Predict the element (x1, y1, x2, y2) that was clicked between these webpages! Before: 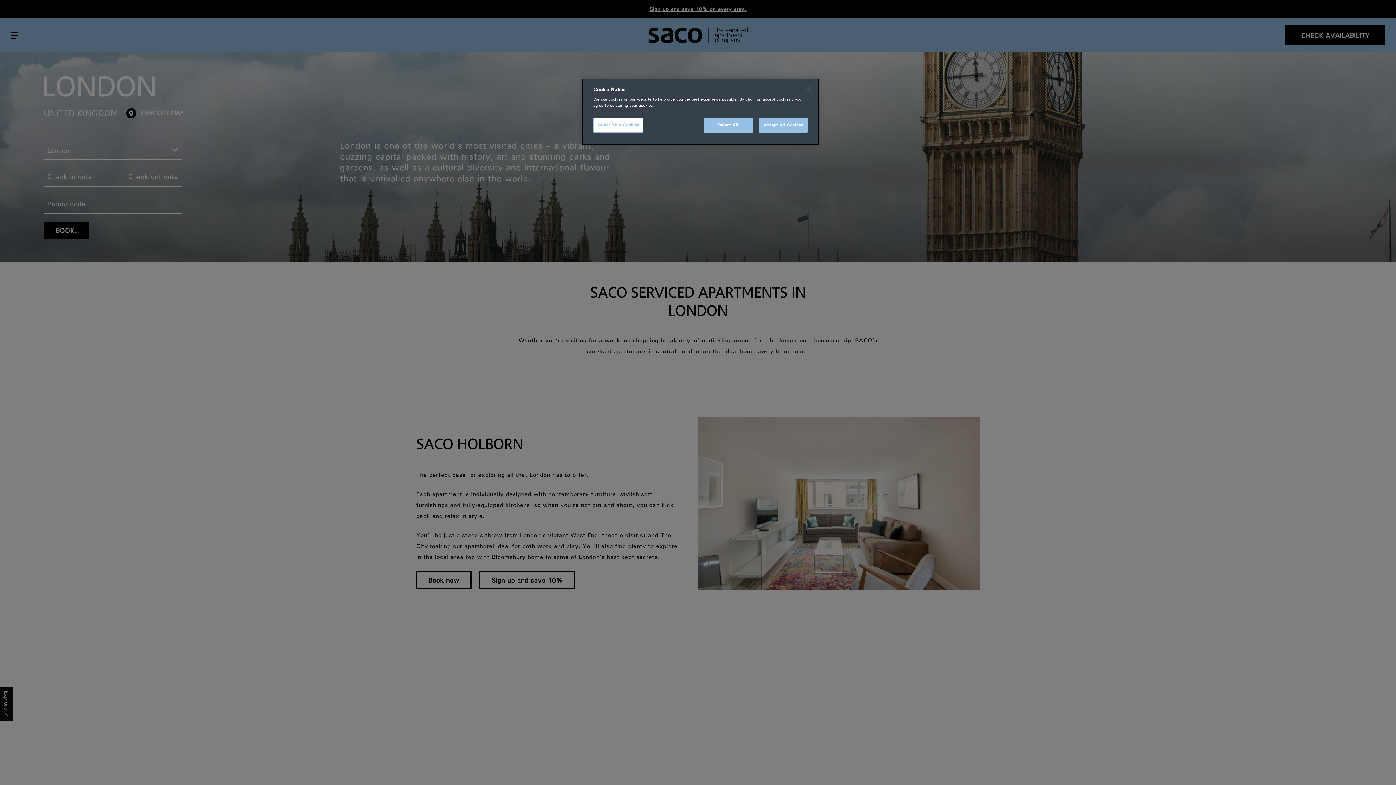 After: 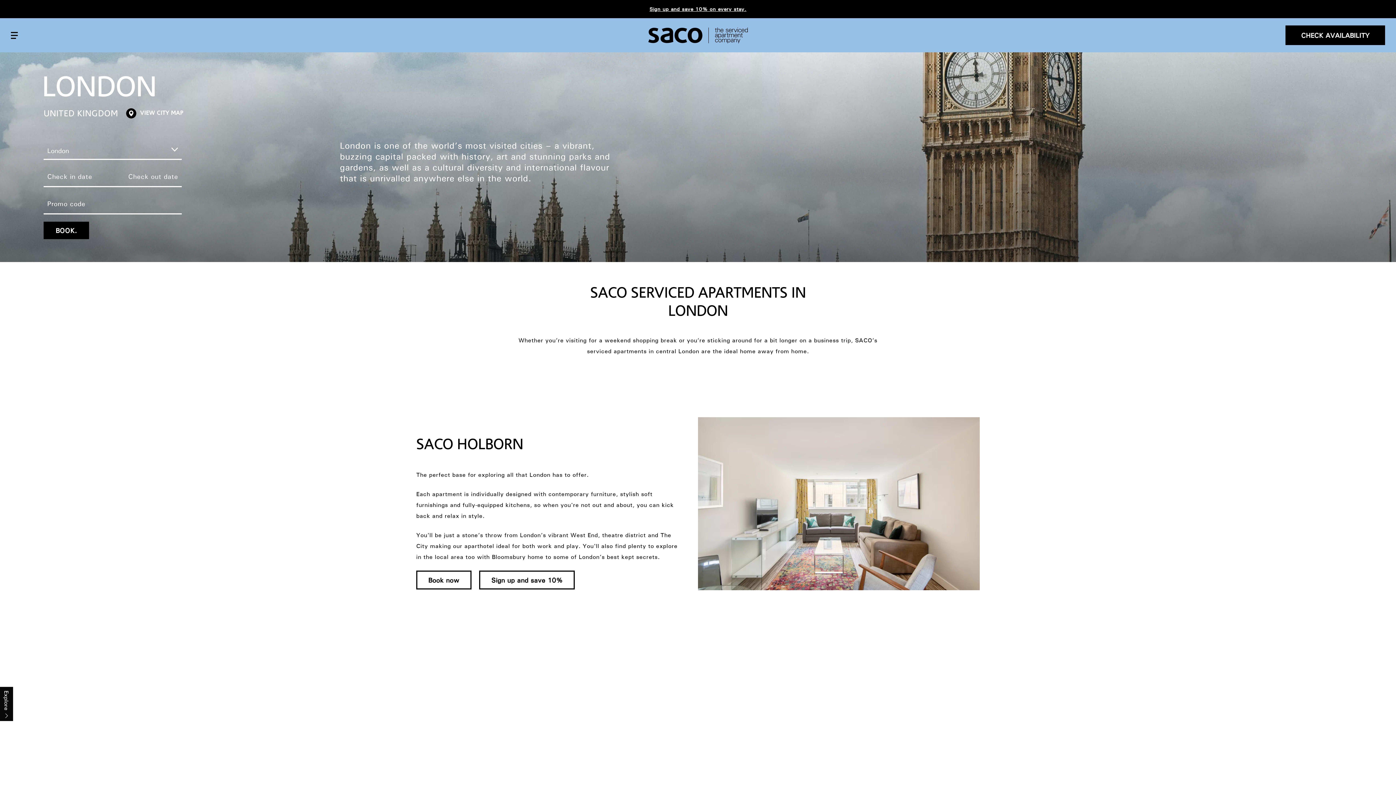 Action: bbox: (758, 117, 808, 132) label: Accept All Cookies